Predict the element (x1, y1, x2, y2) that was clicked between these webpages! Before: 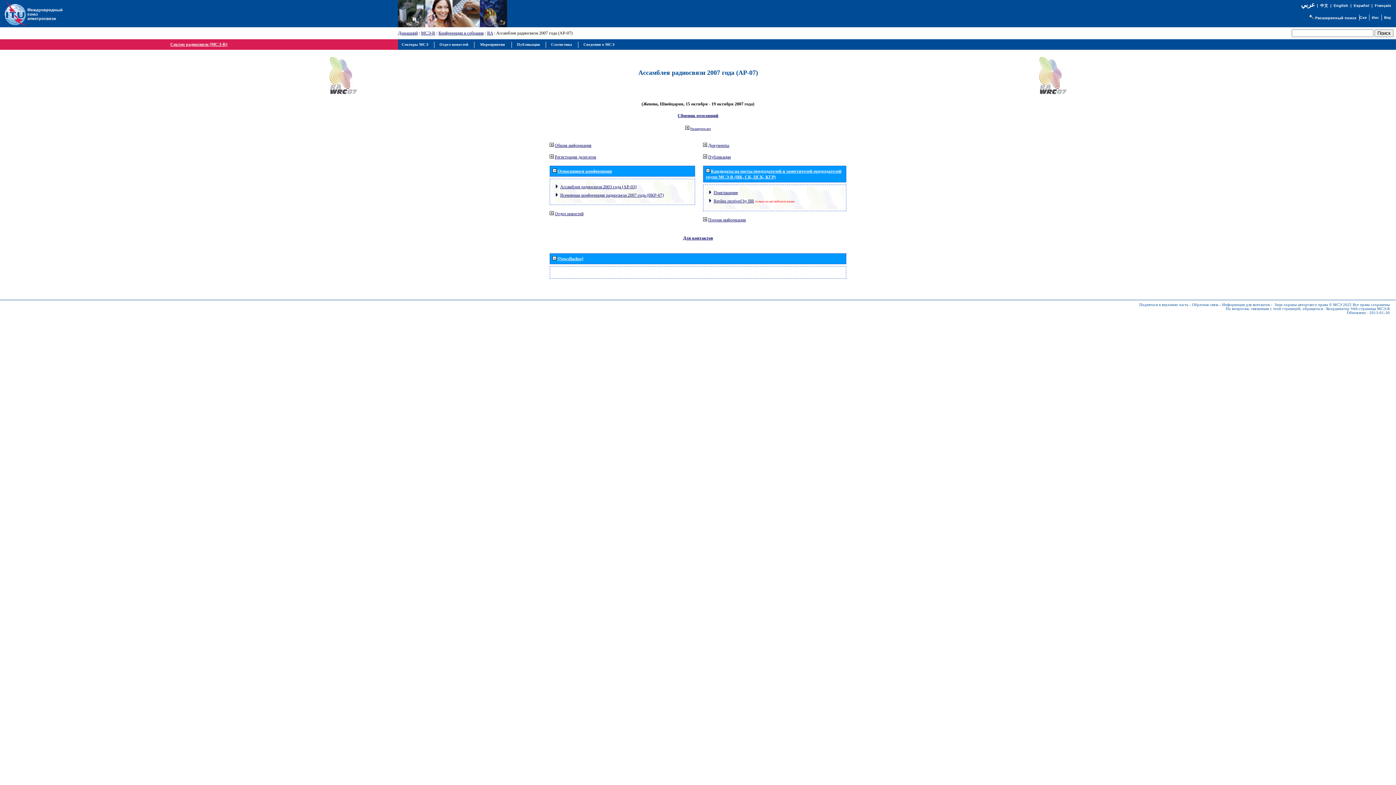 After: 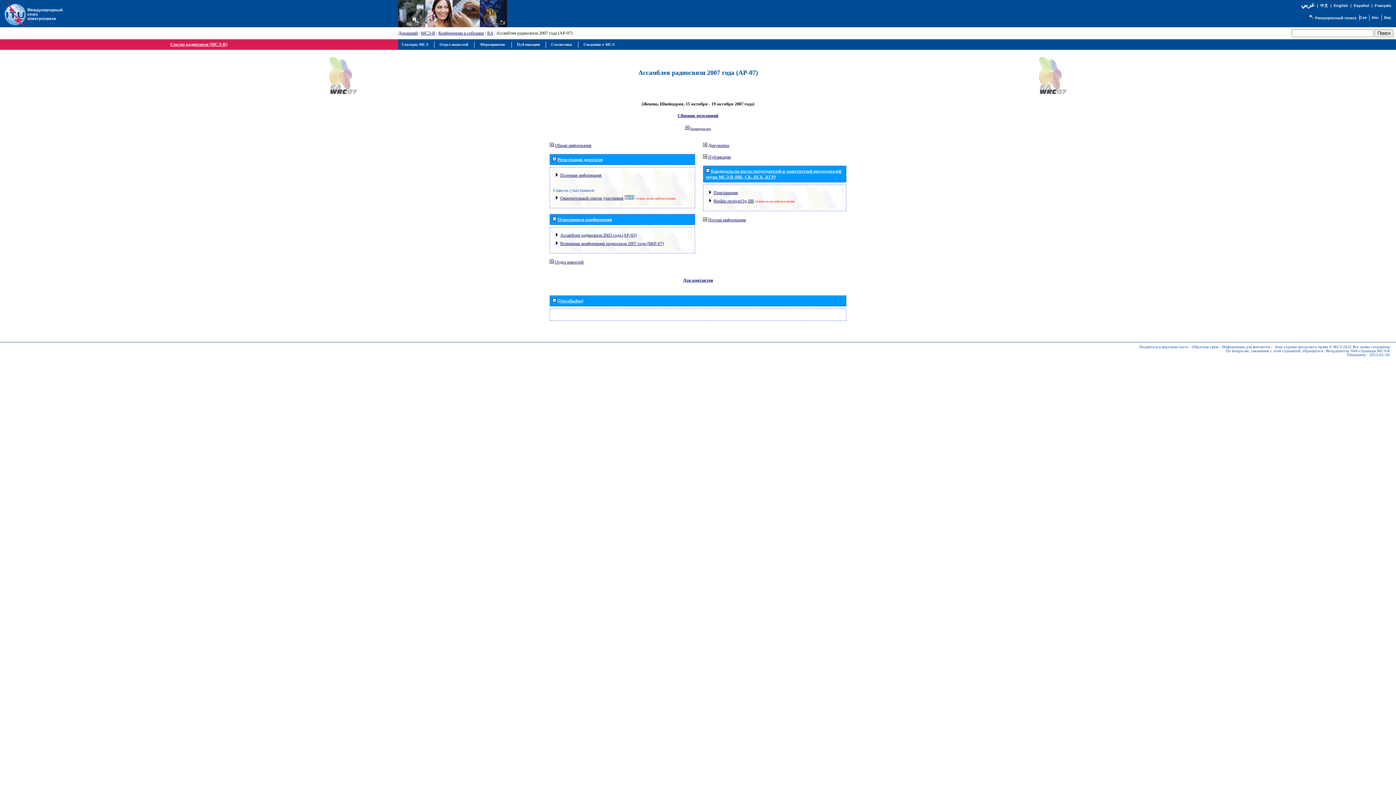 Action: bbox: (549, 154, 553, 159)